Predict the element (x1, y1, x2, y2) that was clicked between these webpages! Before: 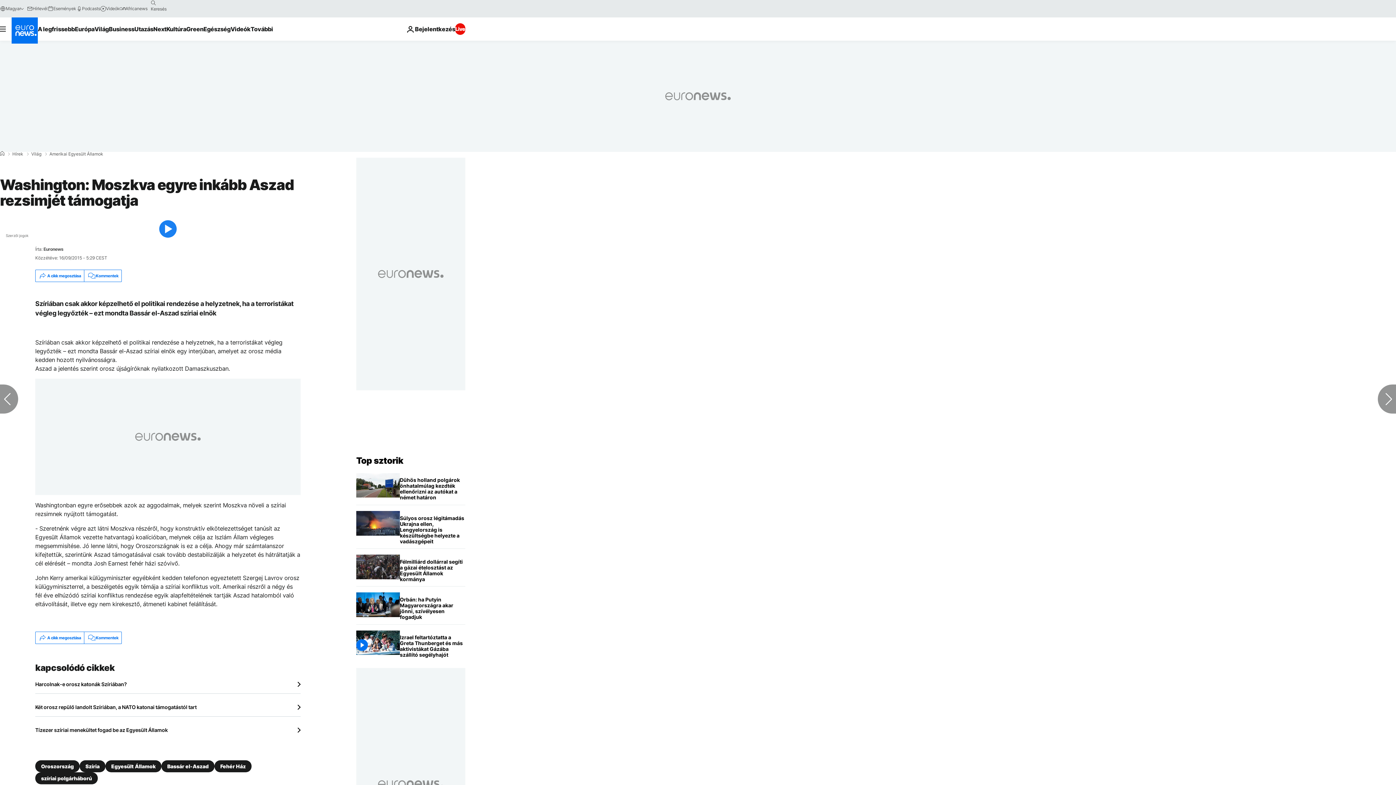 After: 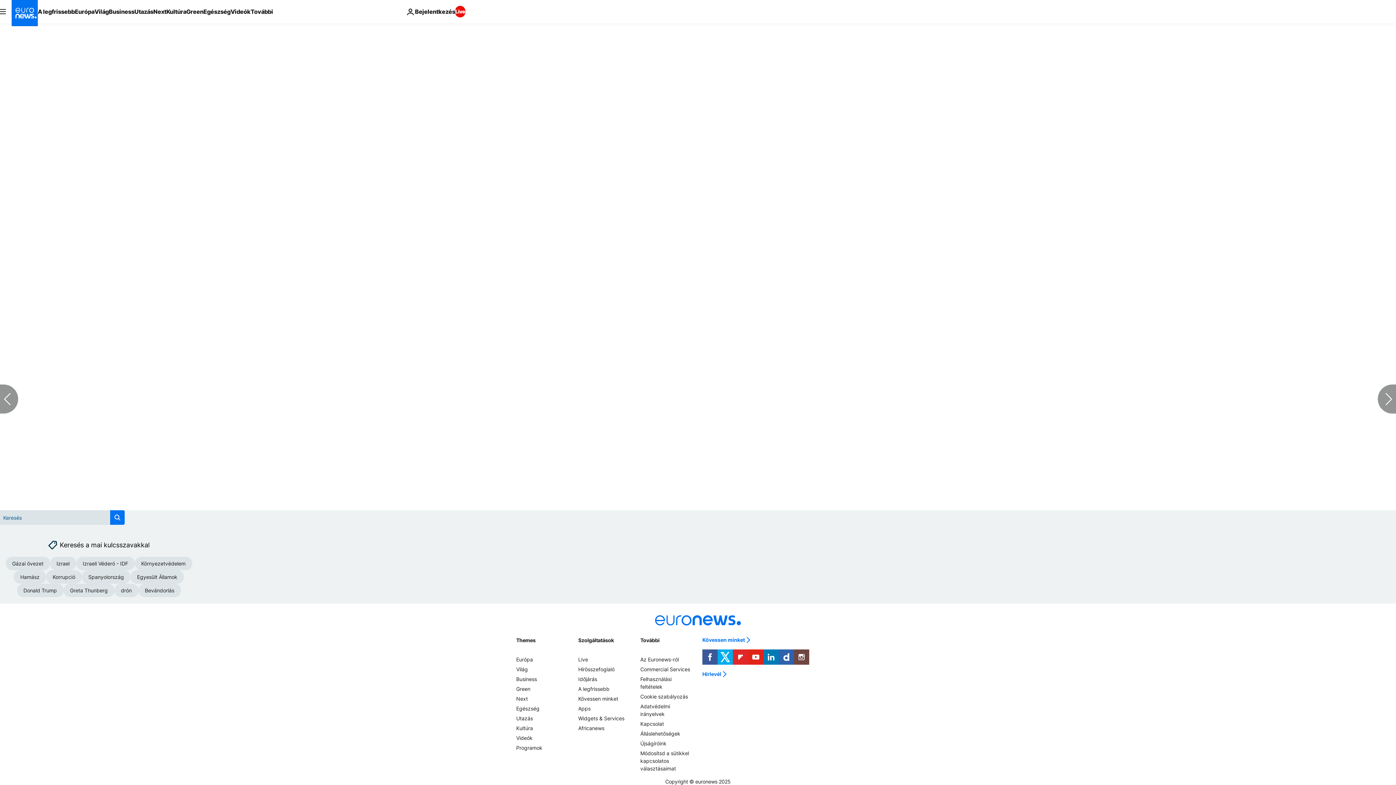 Action: label: Kommentek bbox: (83, 270, 121, 281)